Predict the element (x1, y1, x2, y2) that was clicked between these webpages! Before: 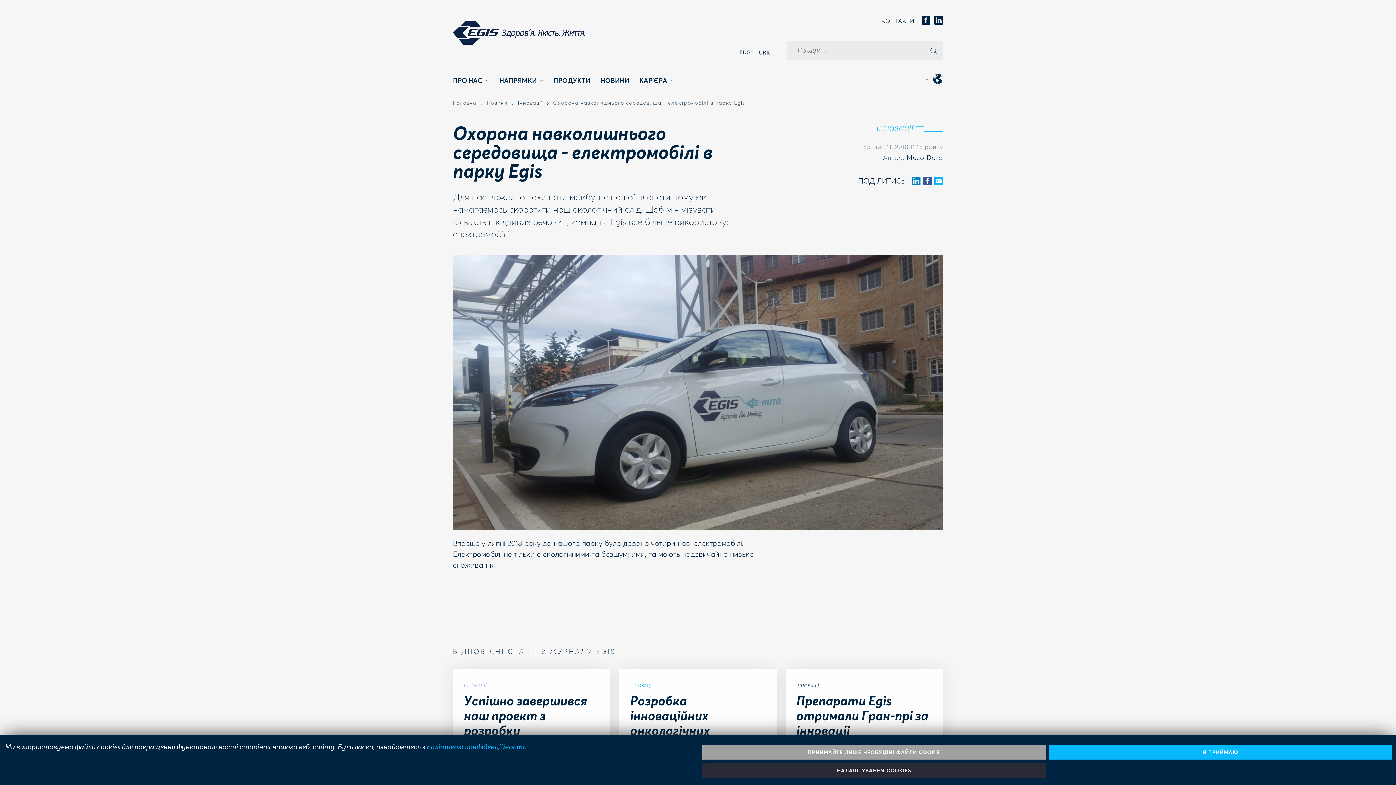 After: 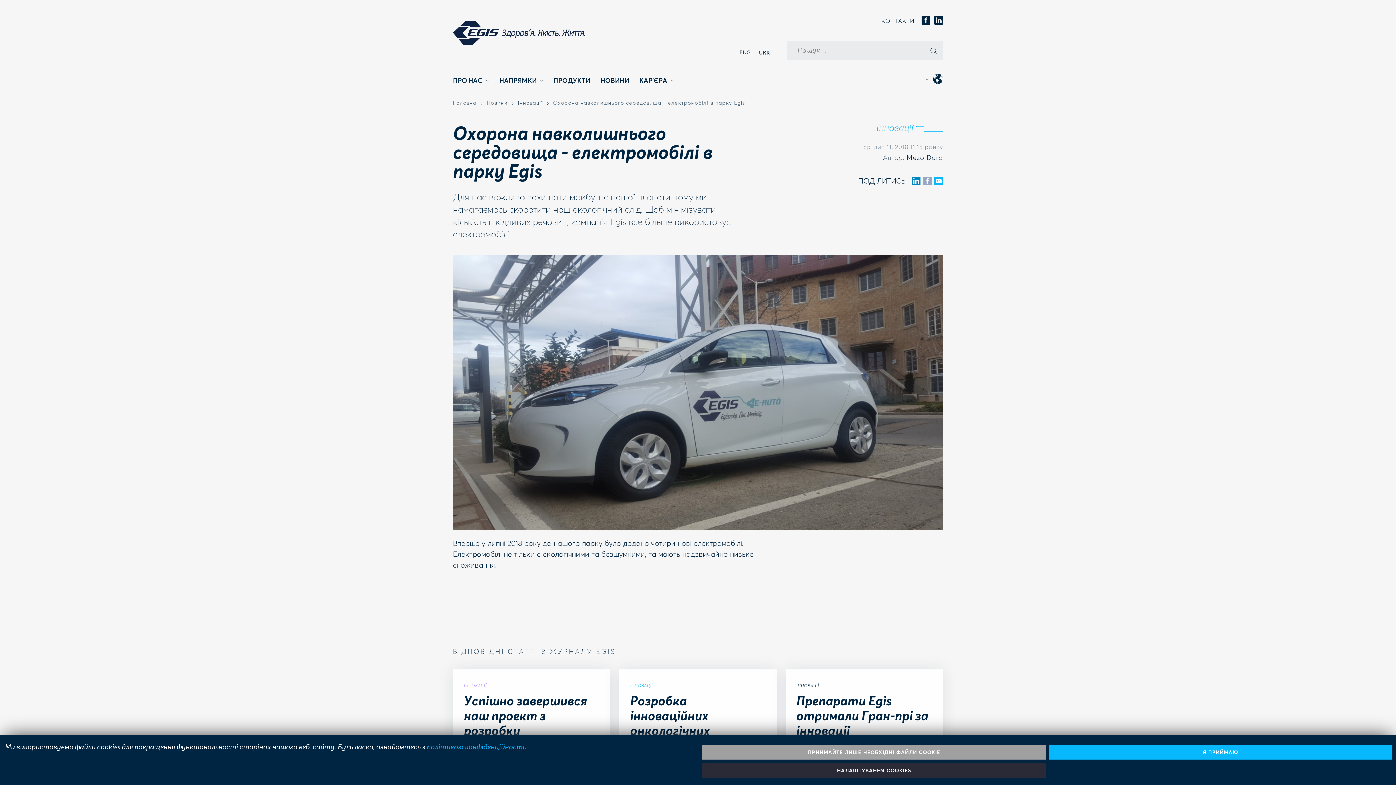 Action: bbox: (923, 176, 932, 185)